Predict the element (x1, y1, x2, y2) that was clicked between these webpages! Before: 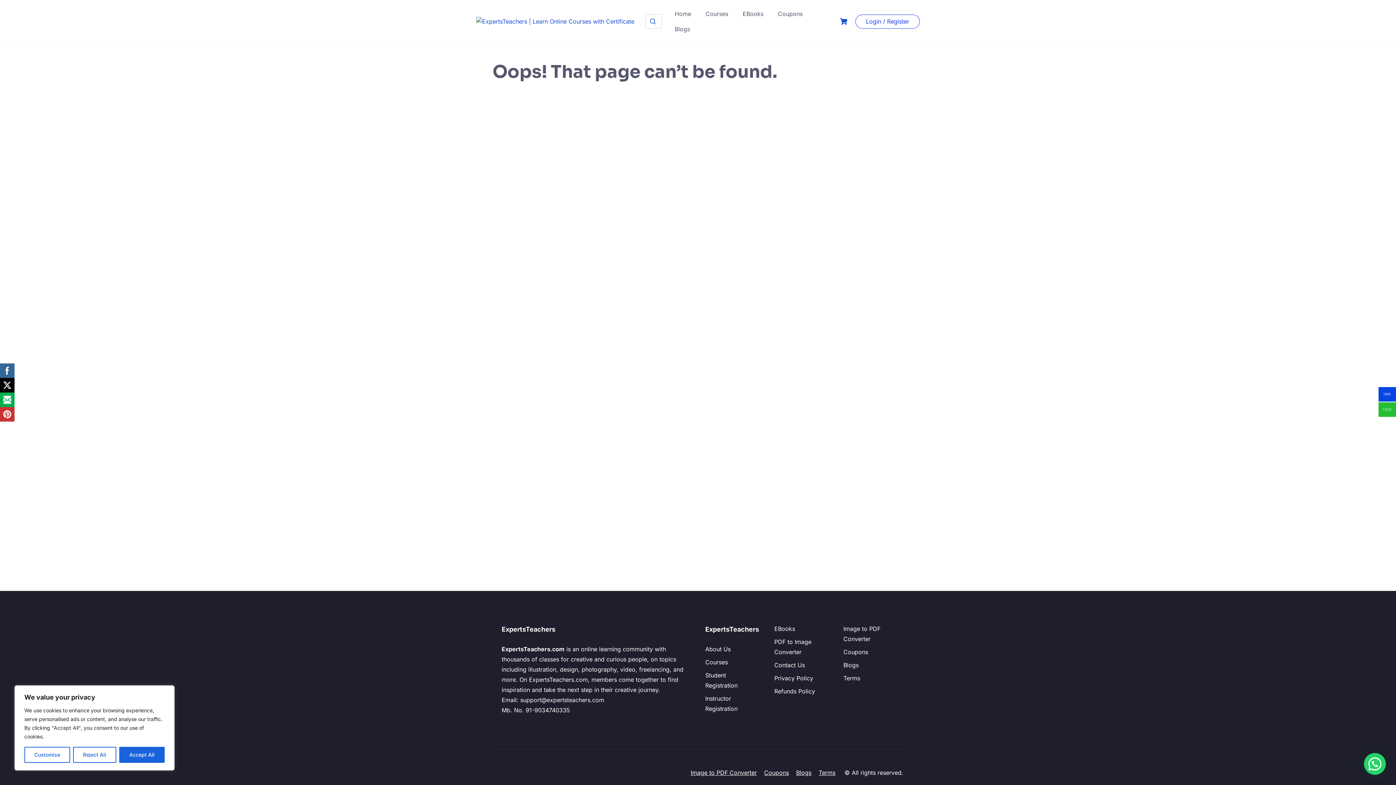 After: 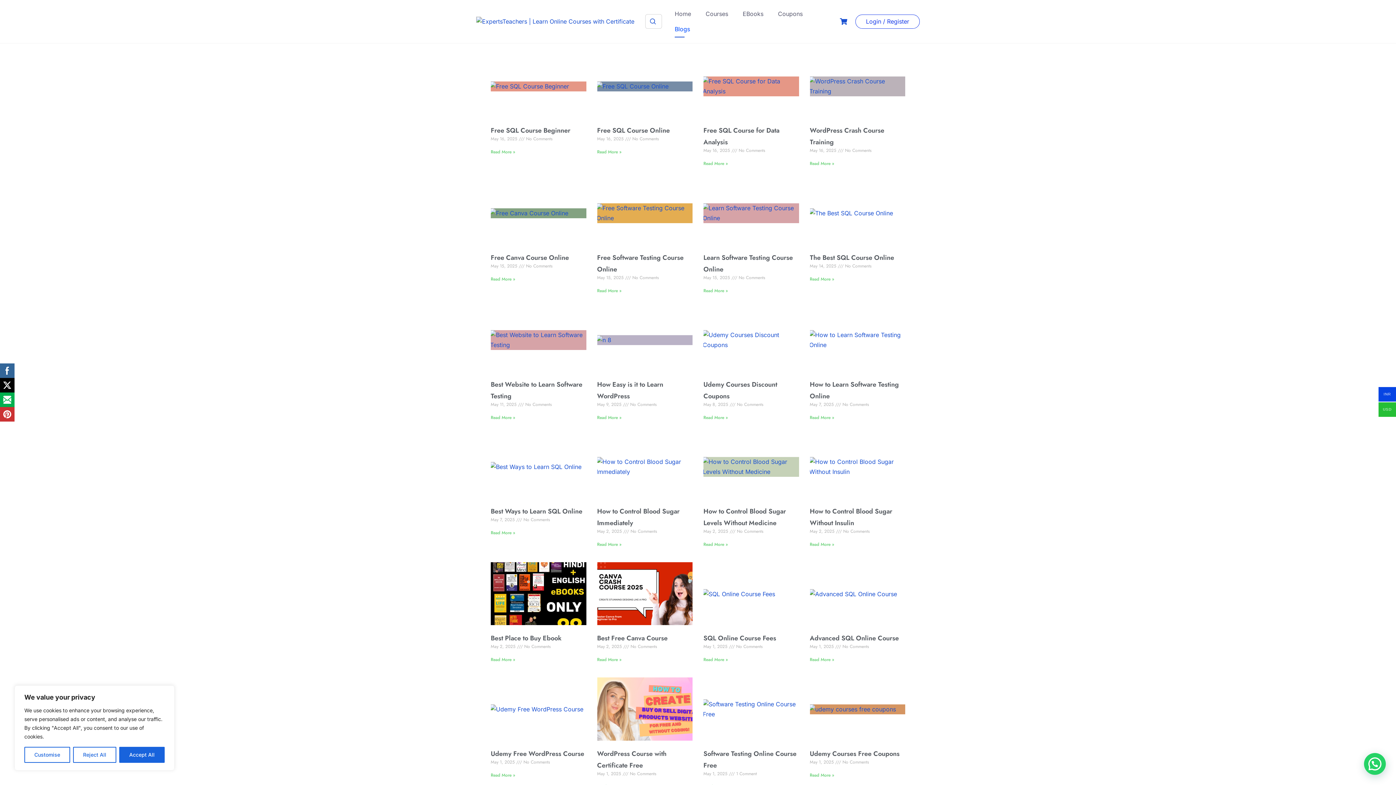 Action: label: Blogs bbox: (796, 769, 811, 776)